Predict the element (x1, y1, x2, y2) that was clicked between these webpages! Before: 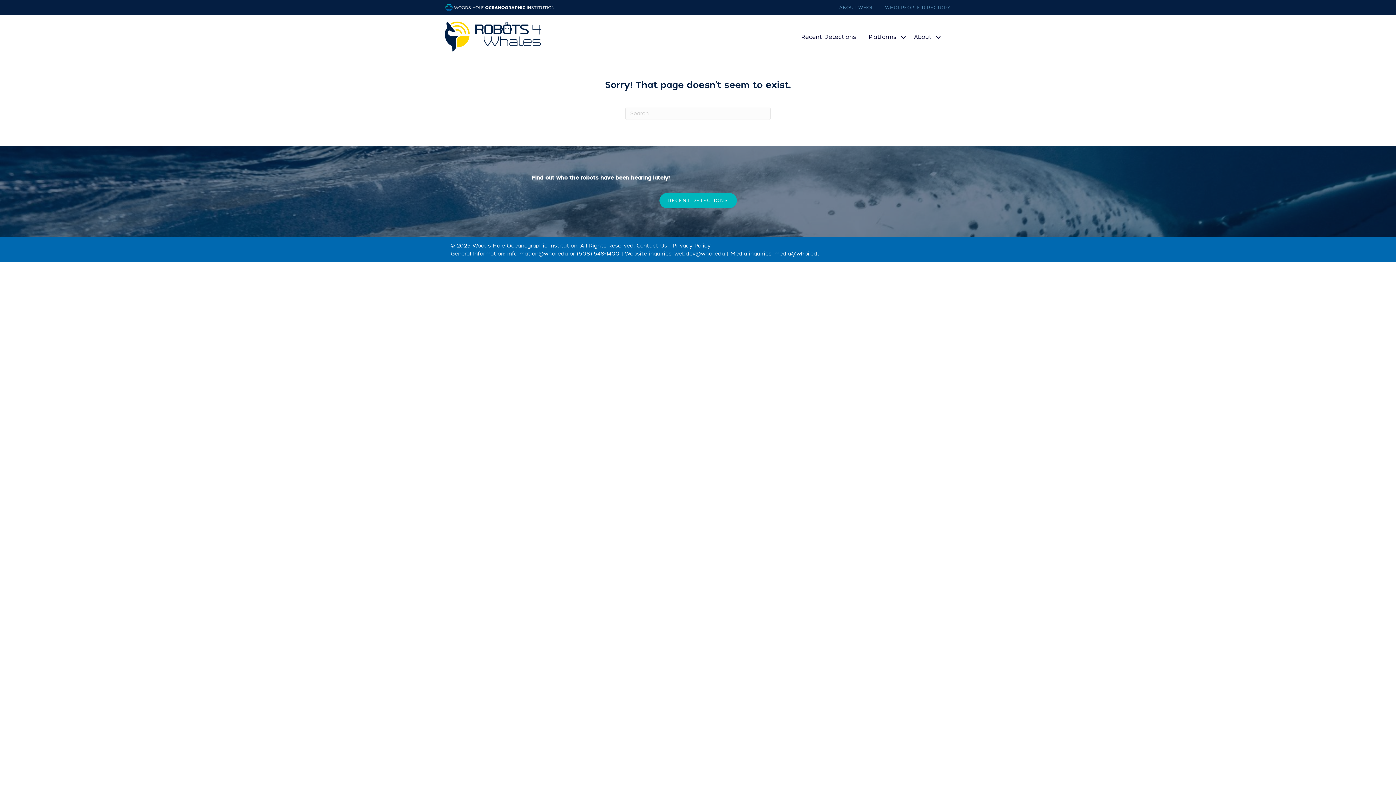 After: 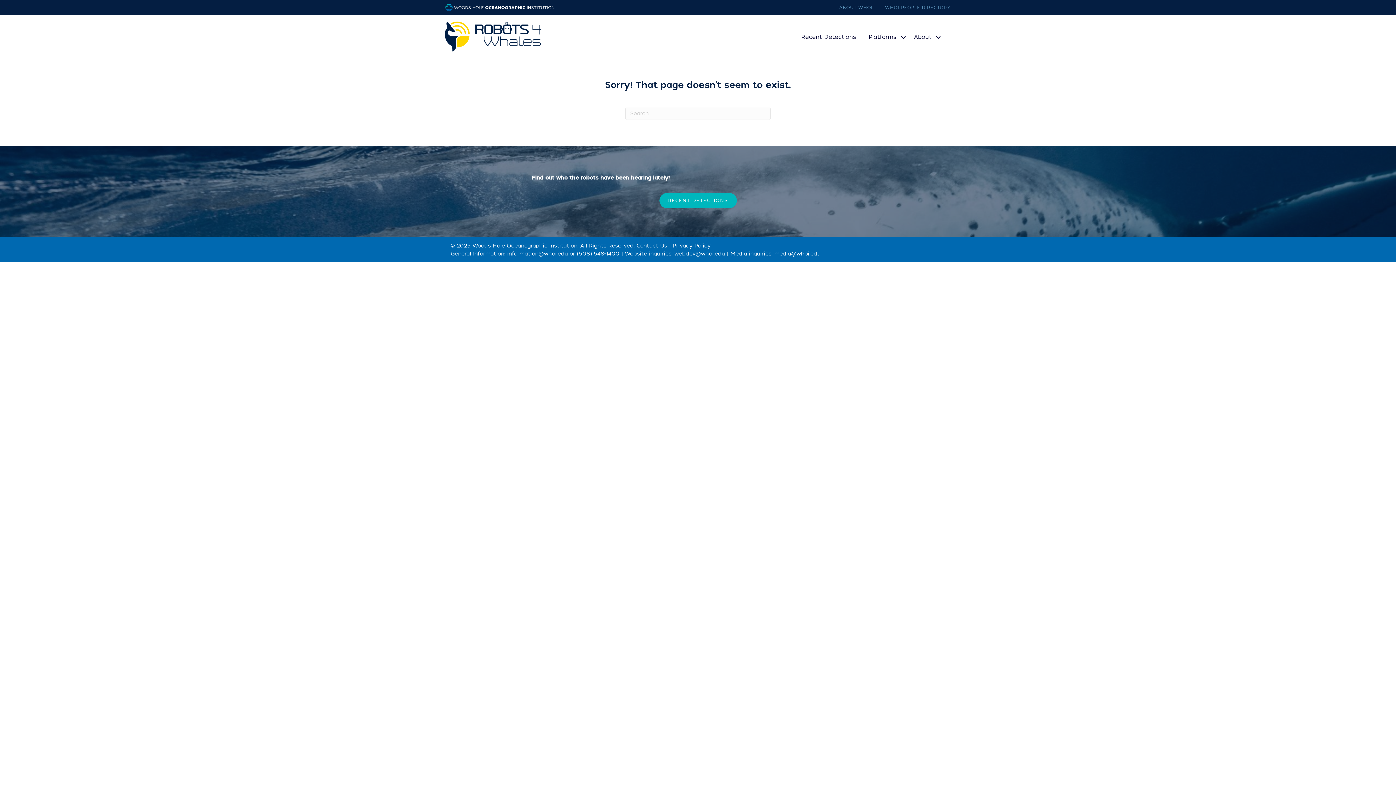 Action: label: webdev@whoi.edu bbox: (674, 250, 725, 257)